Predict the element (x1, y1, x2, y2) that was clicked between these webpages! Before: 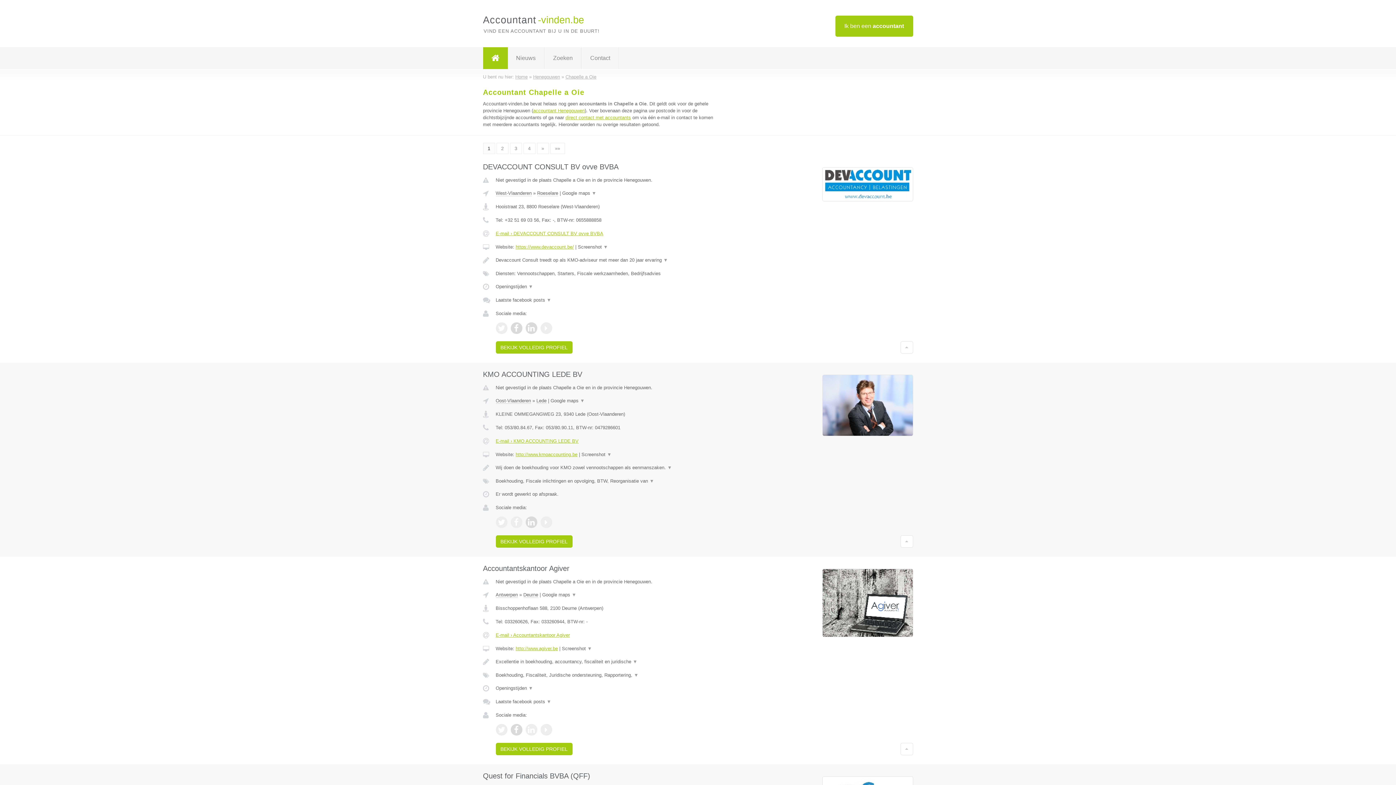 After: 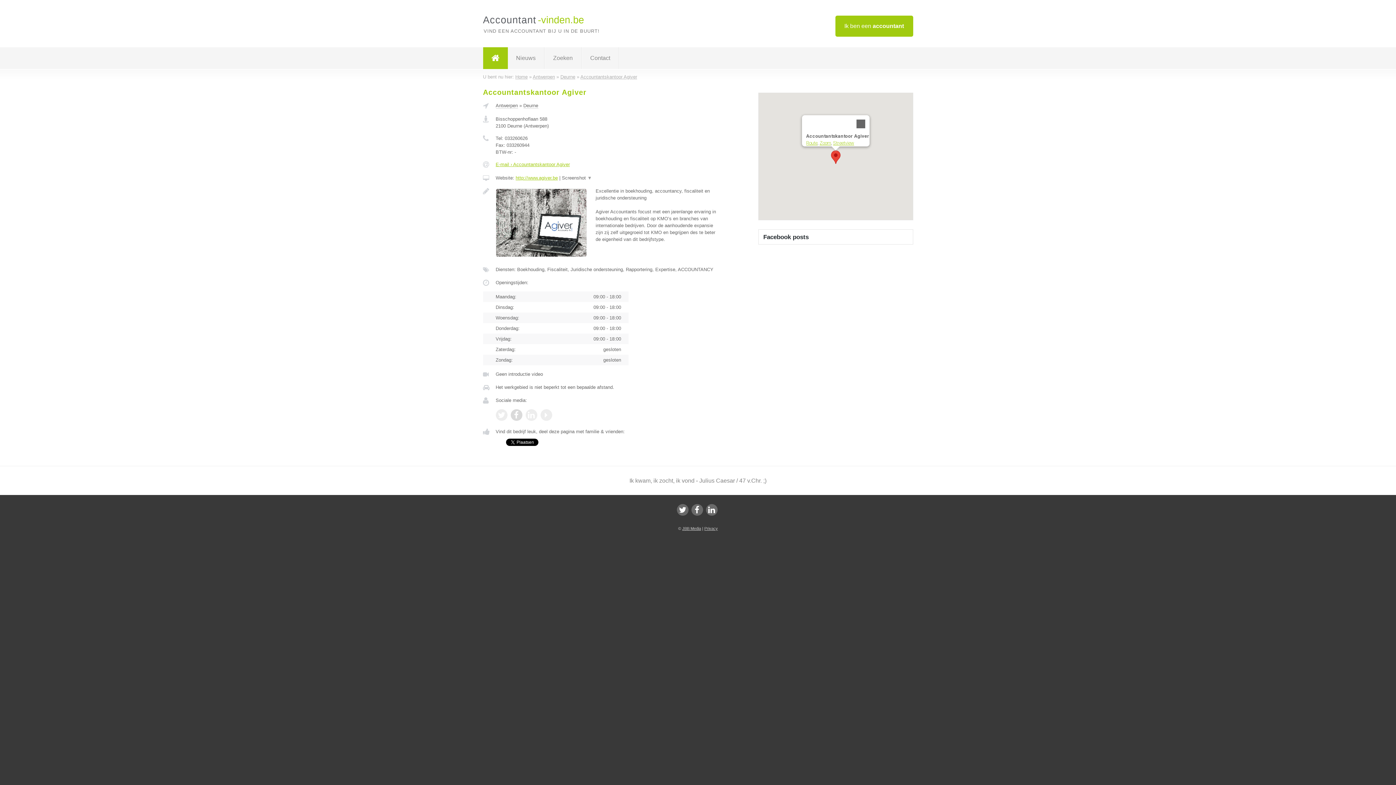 Action: bbox: (495, 743, 572, 755) label: BEKIJK VOLLEDIG PROFIEL